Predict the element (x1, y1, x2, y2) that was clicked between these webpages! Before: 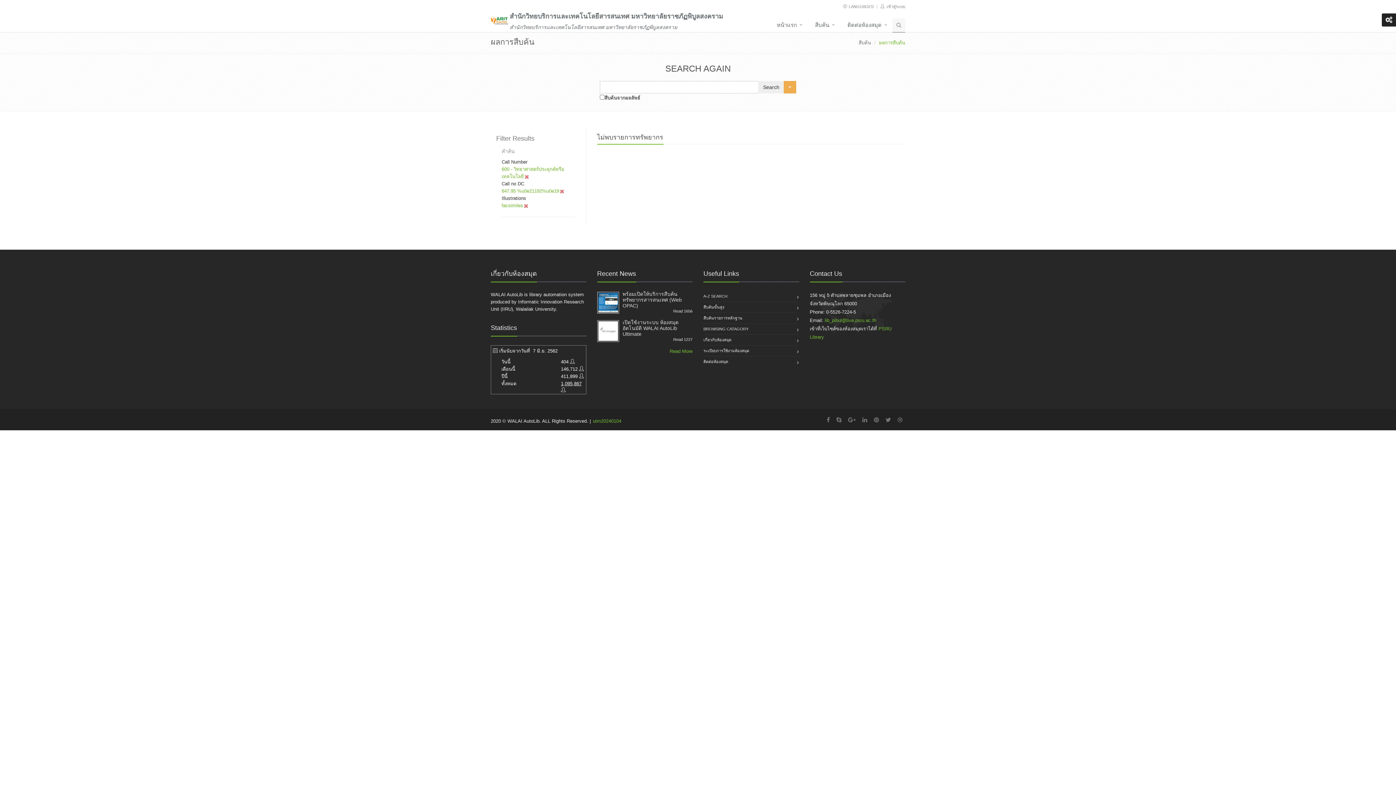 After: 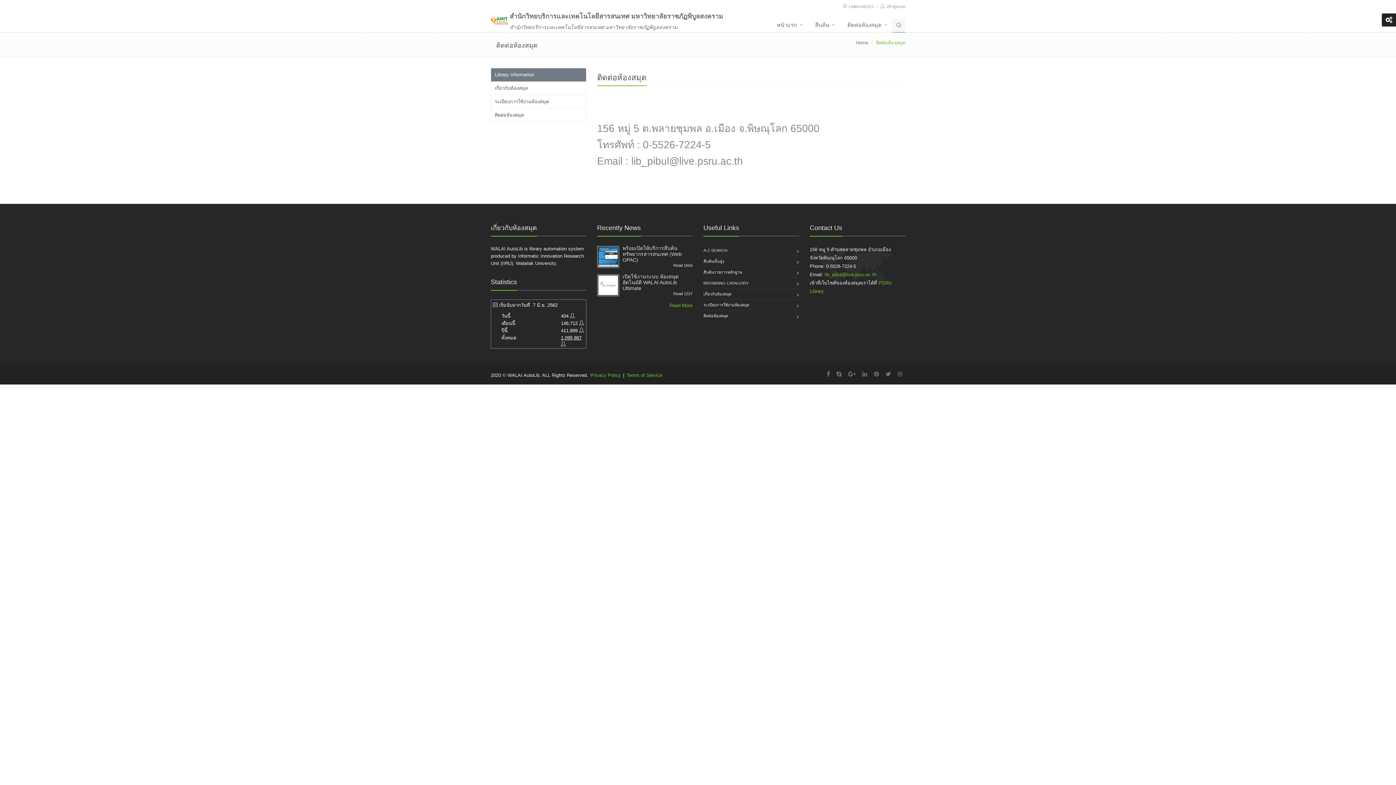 Action: label: ติดต่อห้องสมุด bbox: (840, 18, 892, 32)